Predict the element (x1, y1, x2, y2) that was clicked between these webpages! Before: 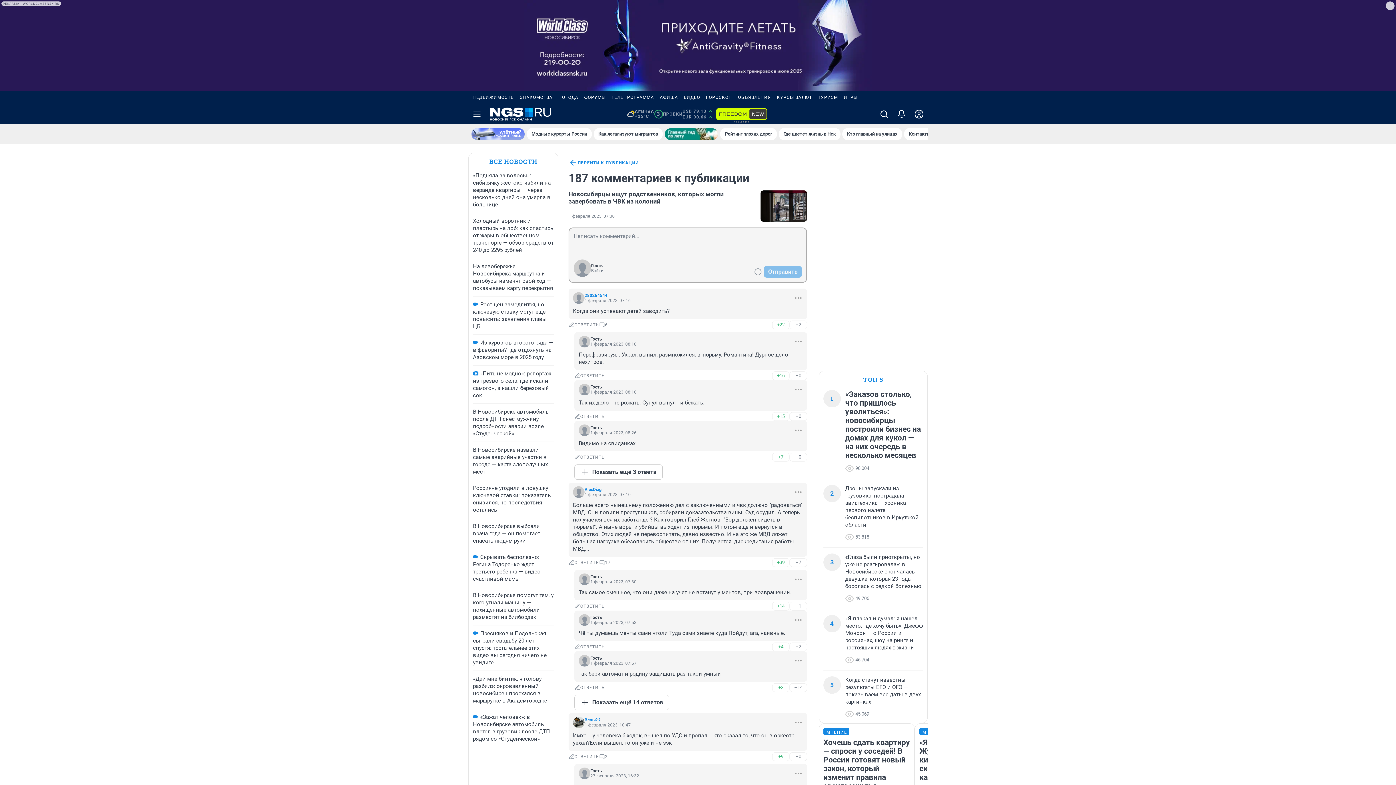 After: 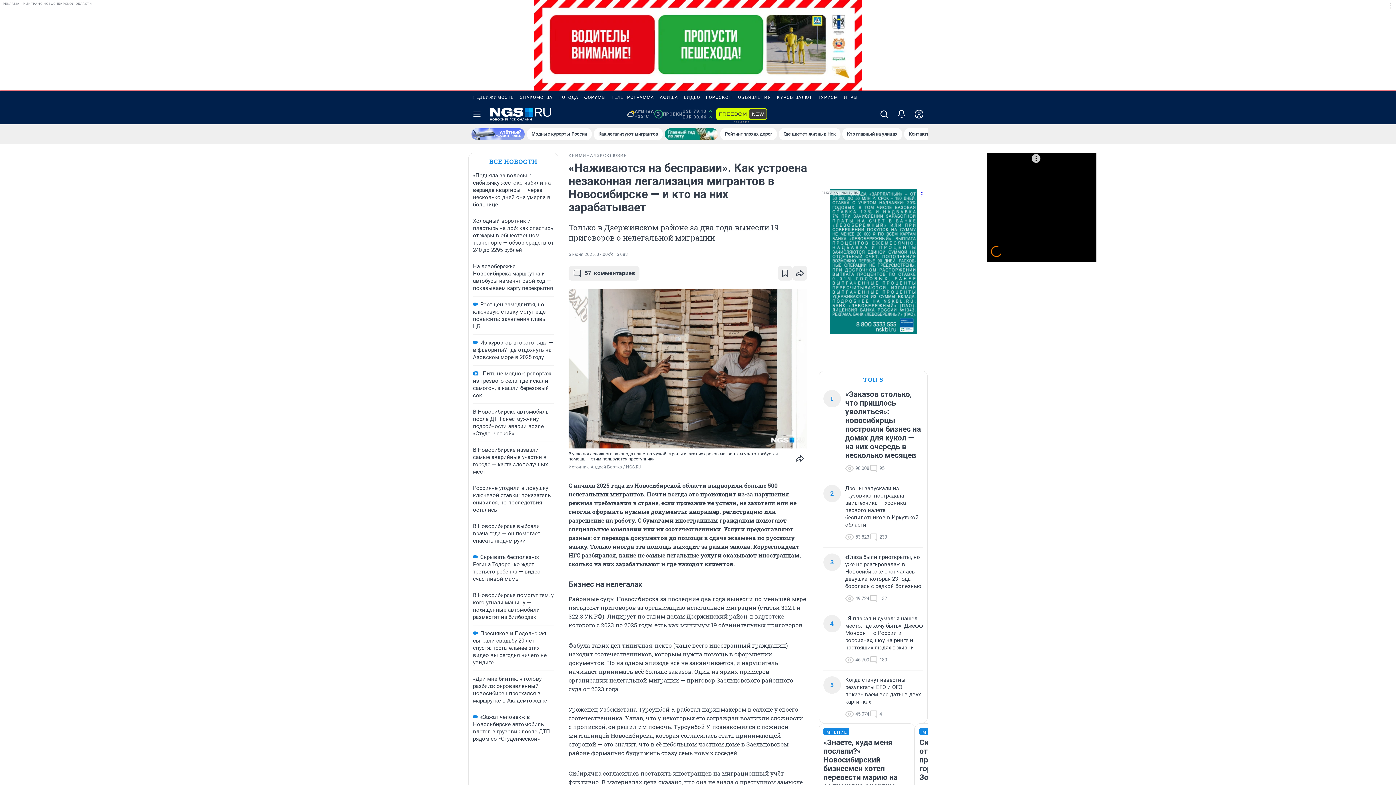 Action: label: Как легализуют мигрантов bbox: (593, 128, 662, 140)